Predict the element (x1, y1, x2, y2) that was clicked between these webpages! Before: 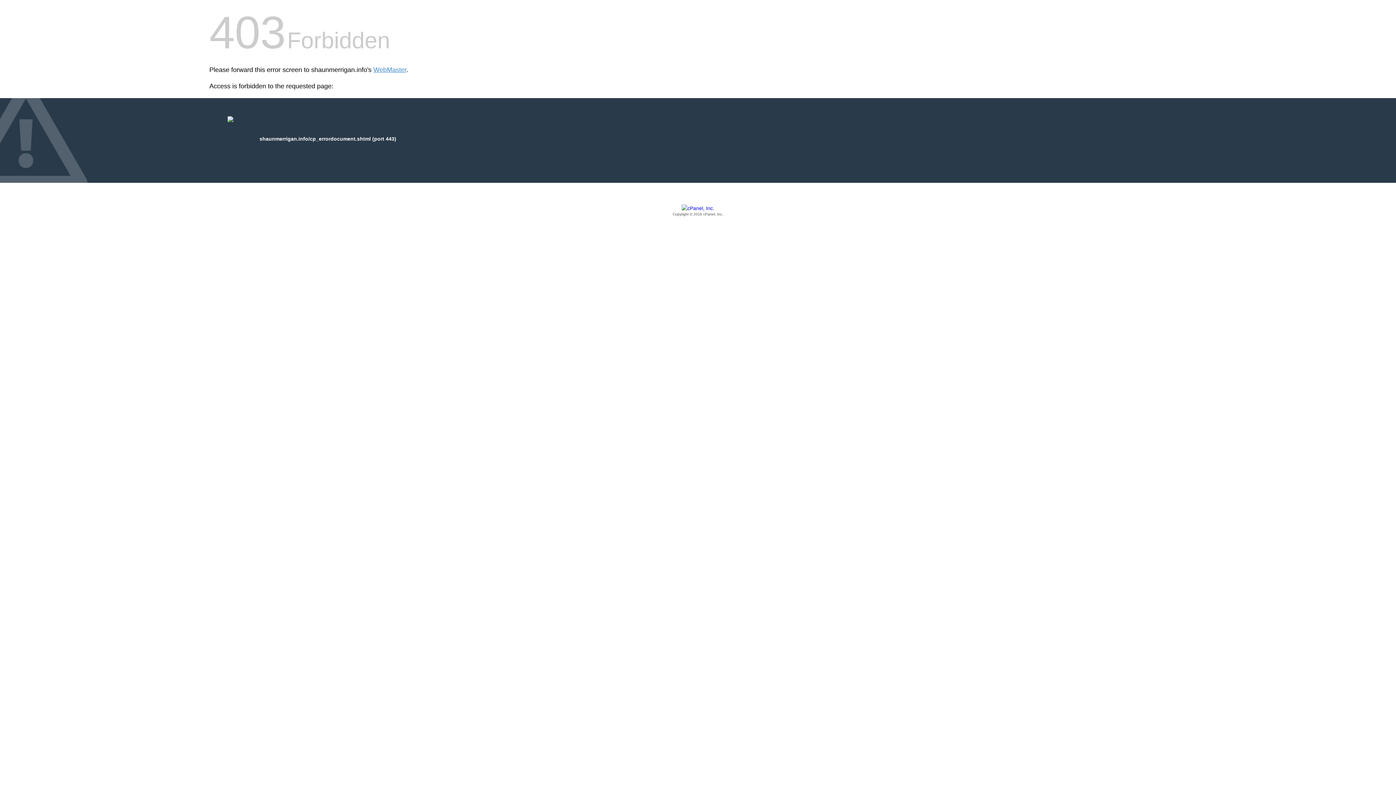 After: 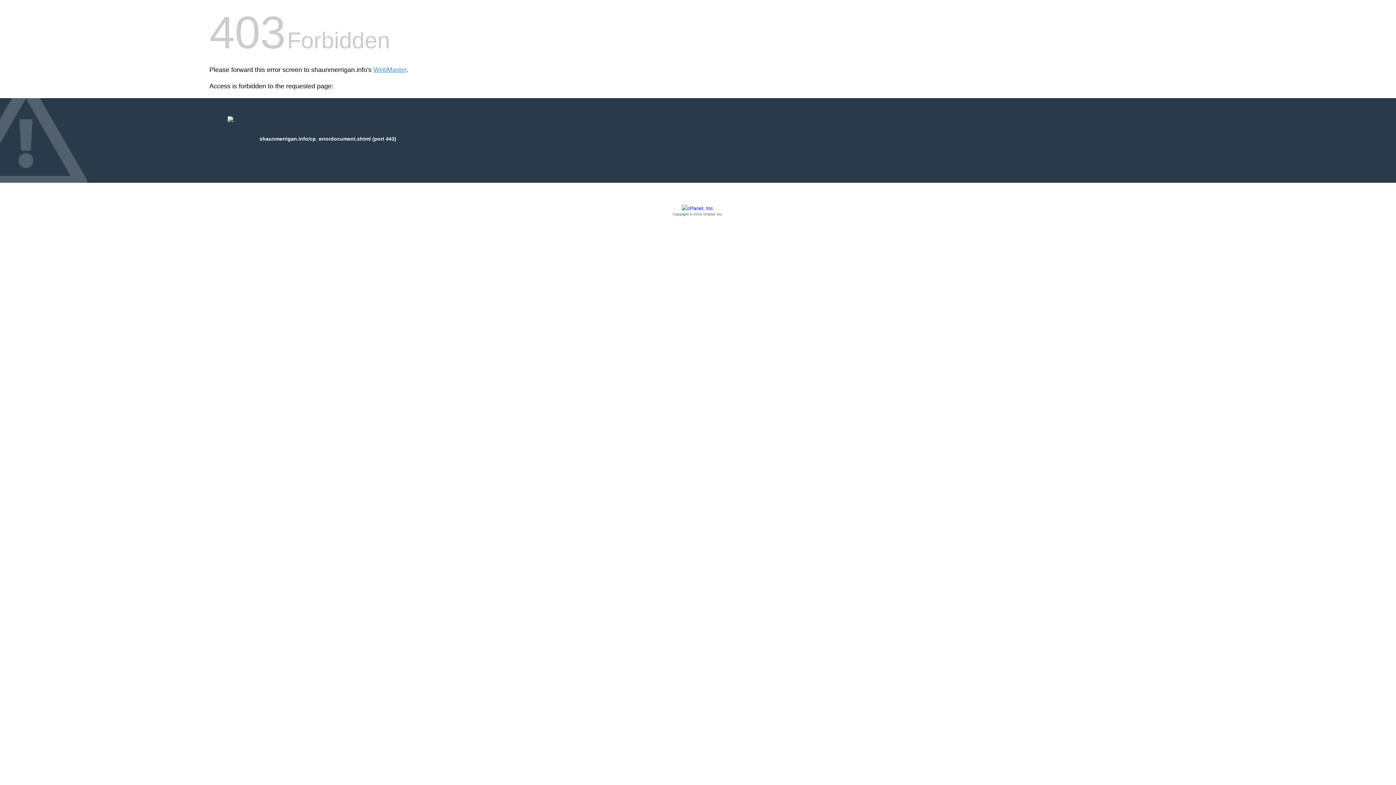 Action: bbox: (209, 205, 1186, 217) label: Copyright © 2016 cPanel, Inc.